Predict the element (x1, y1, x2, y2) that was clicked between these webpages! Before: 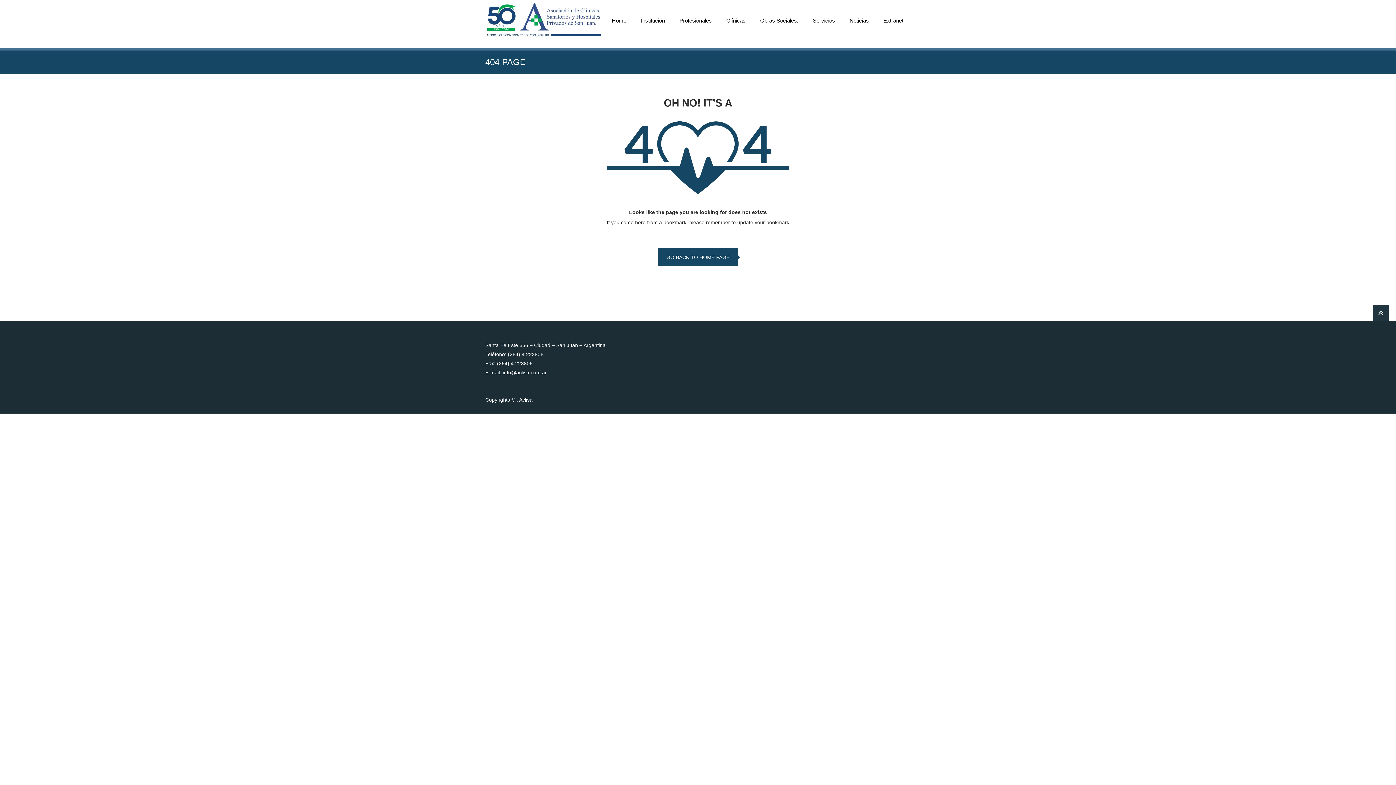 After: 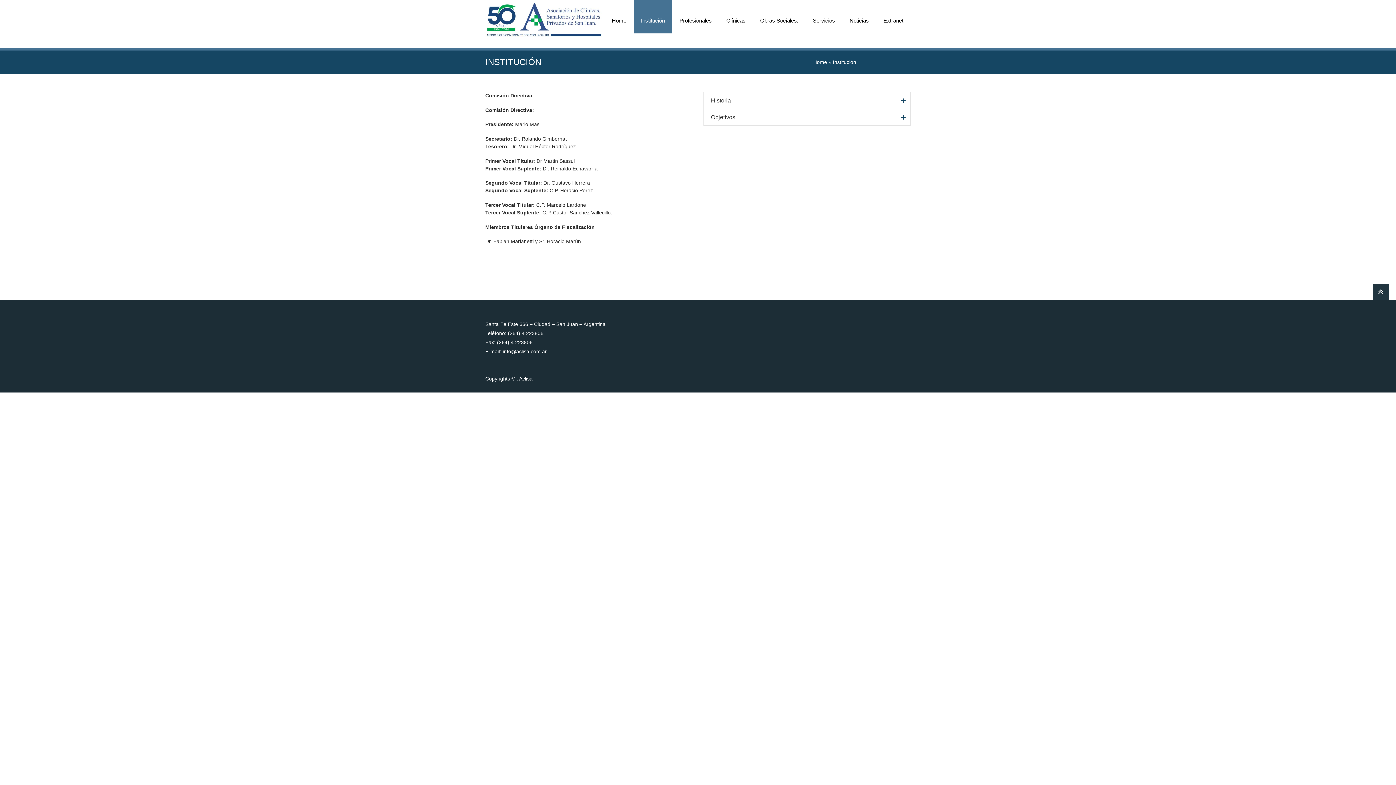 Action: bbox: (633, 0, 672, 33) label: Institución